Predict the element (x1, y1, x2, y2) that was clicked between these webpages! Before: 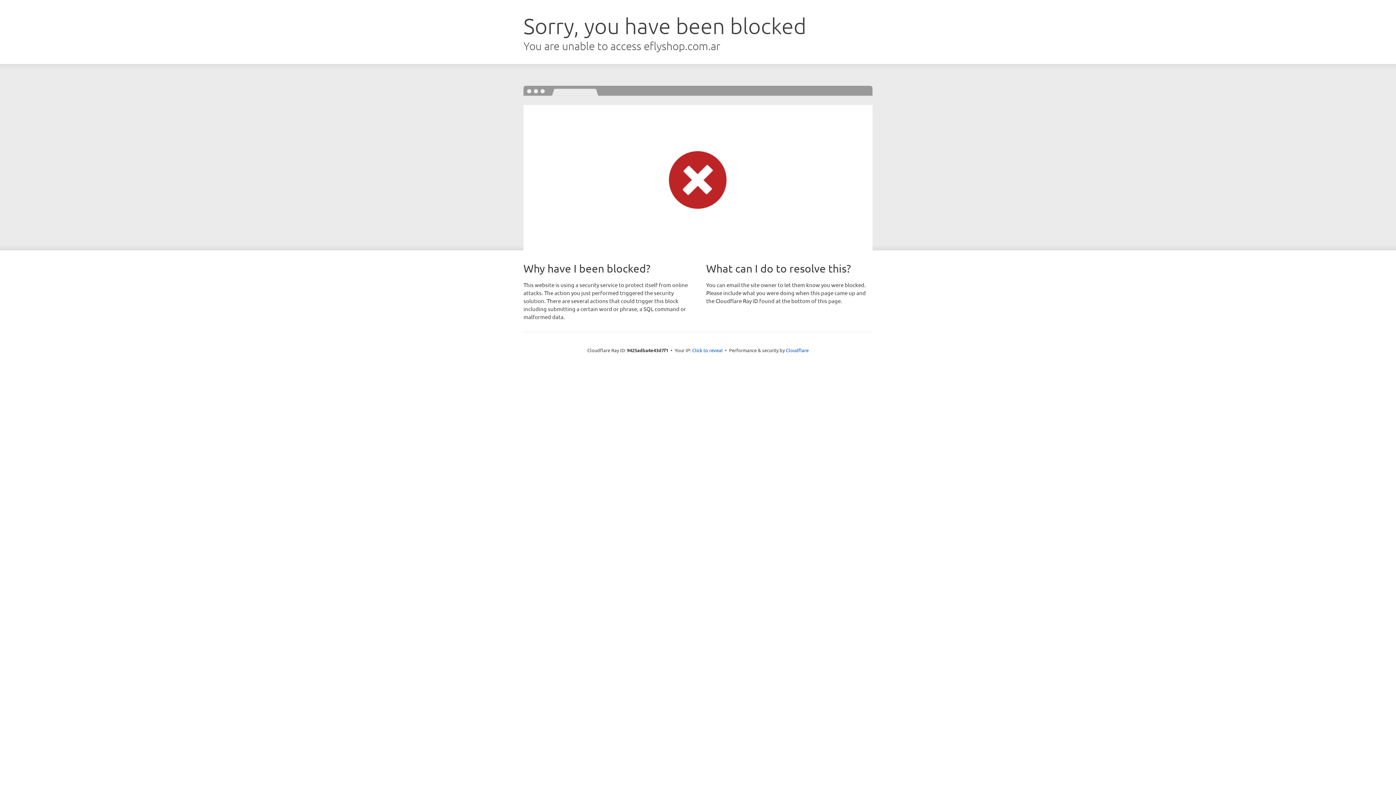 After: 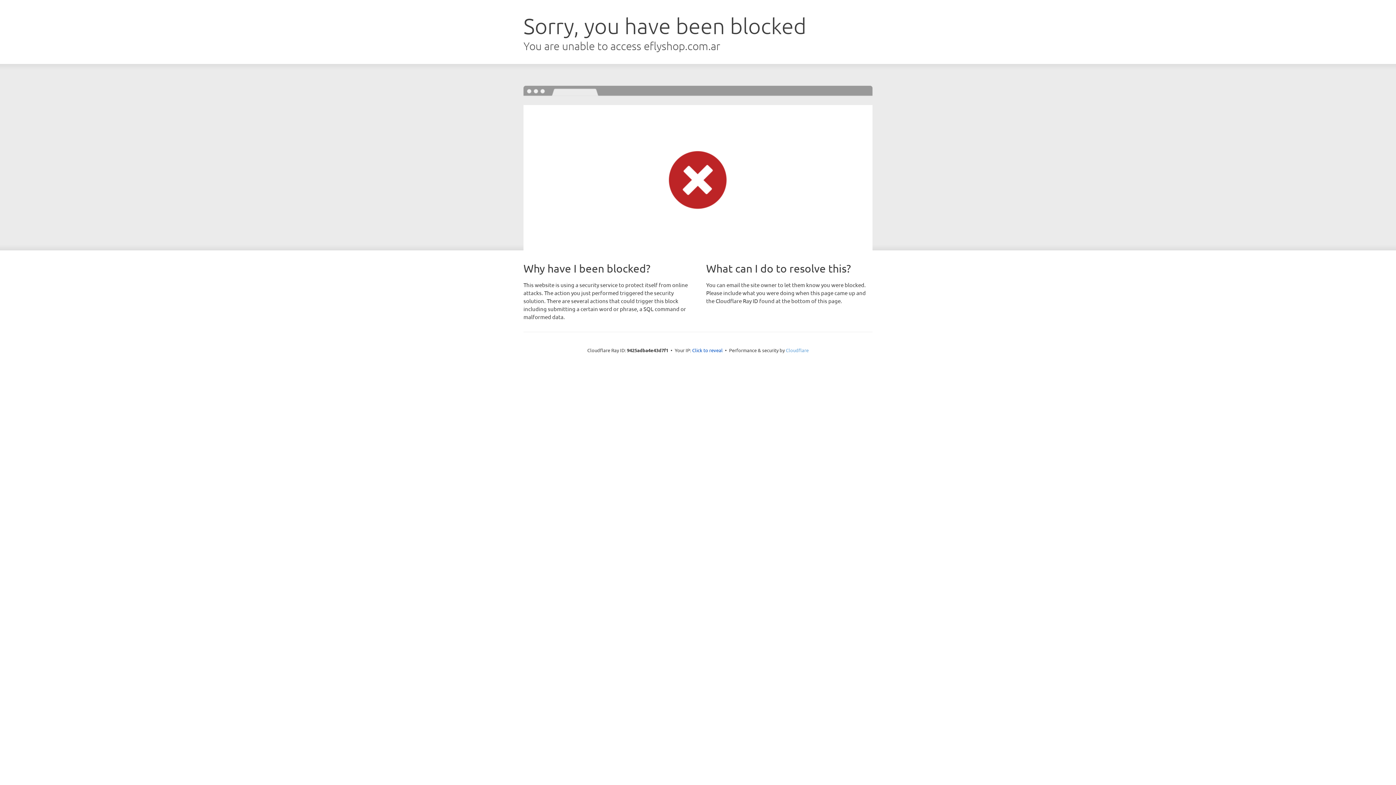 Action: bbox: (786, 347, 808, 353) label: Cloudflare